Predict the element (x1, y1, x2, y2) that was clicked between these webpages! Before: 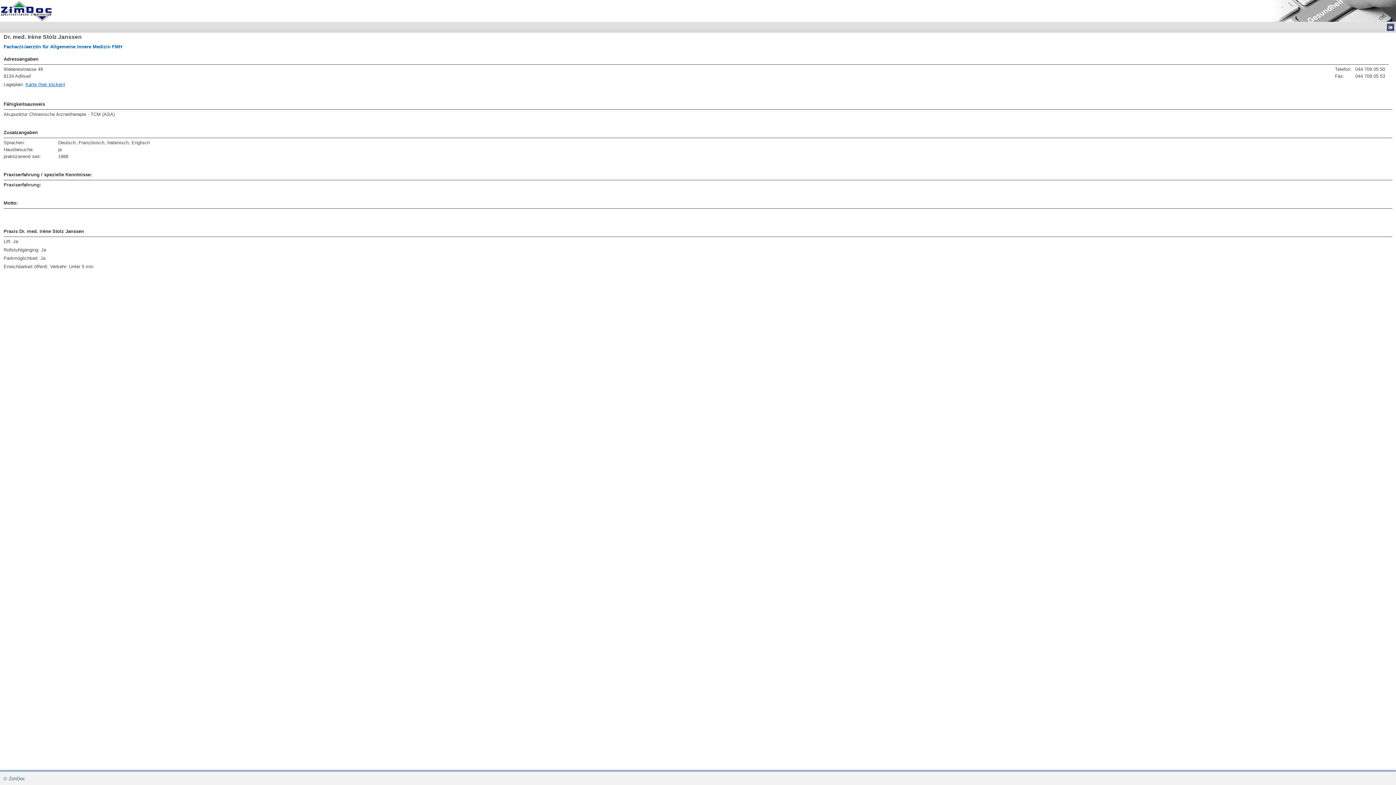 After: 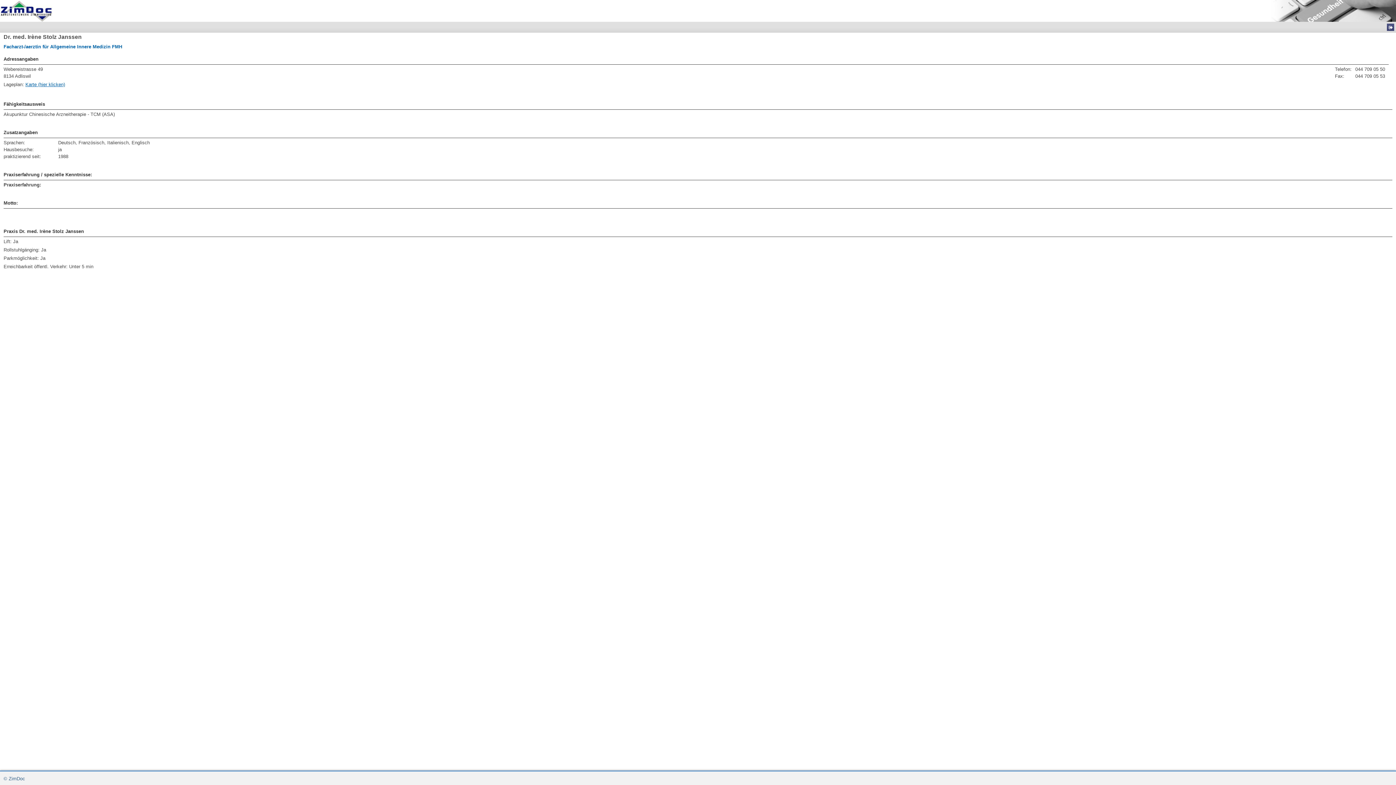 Action: bbox: (0, 0, 1396, 21)